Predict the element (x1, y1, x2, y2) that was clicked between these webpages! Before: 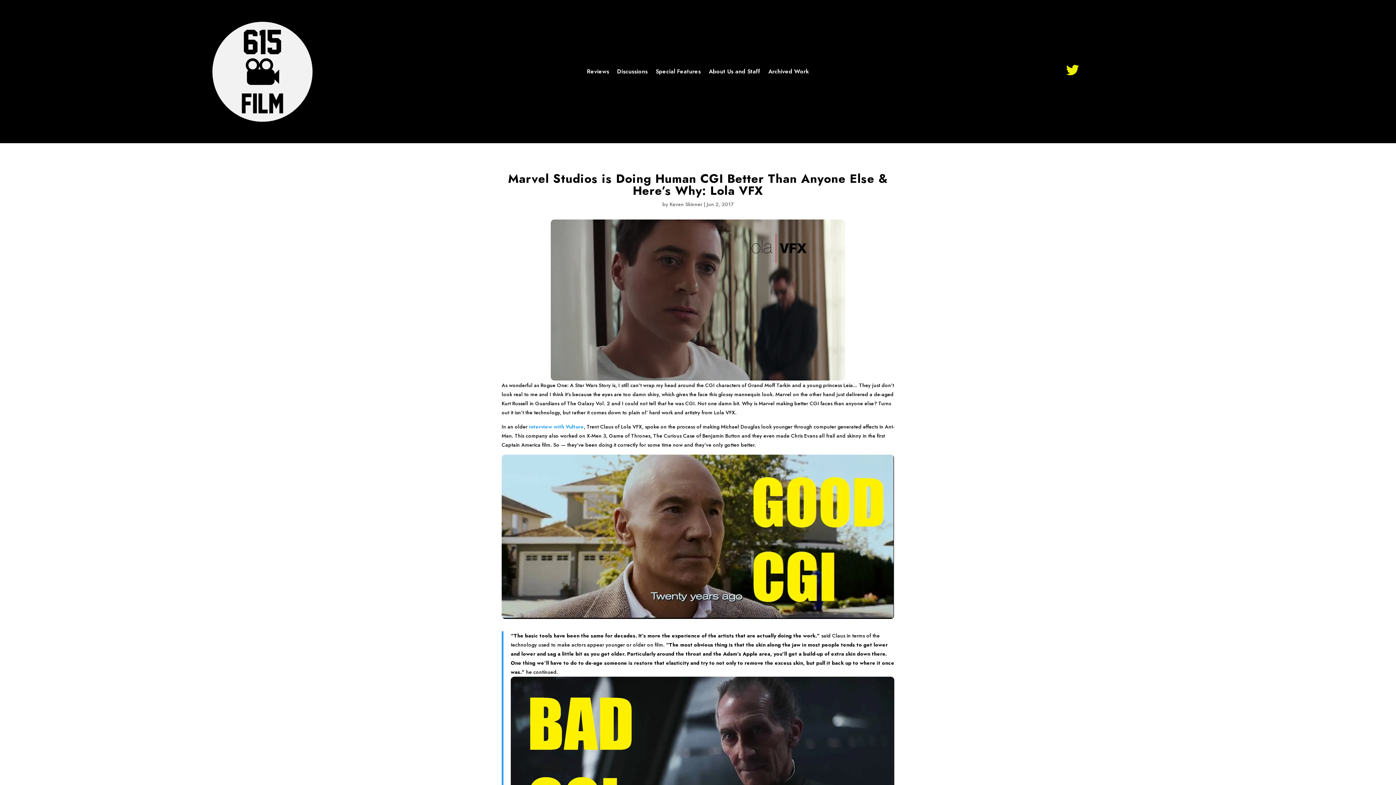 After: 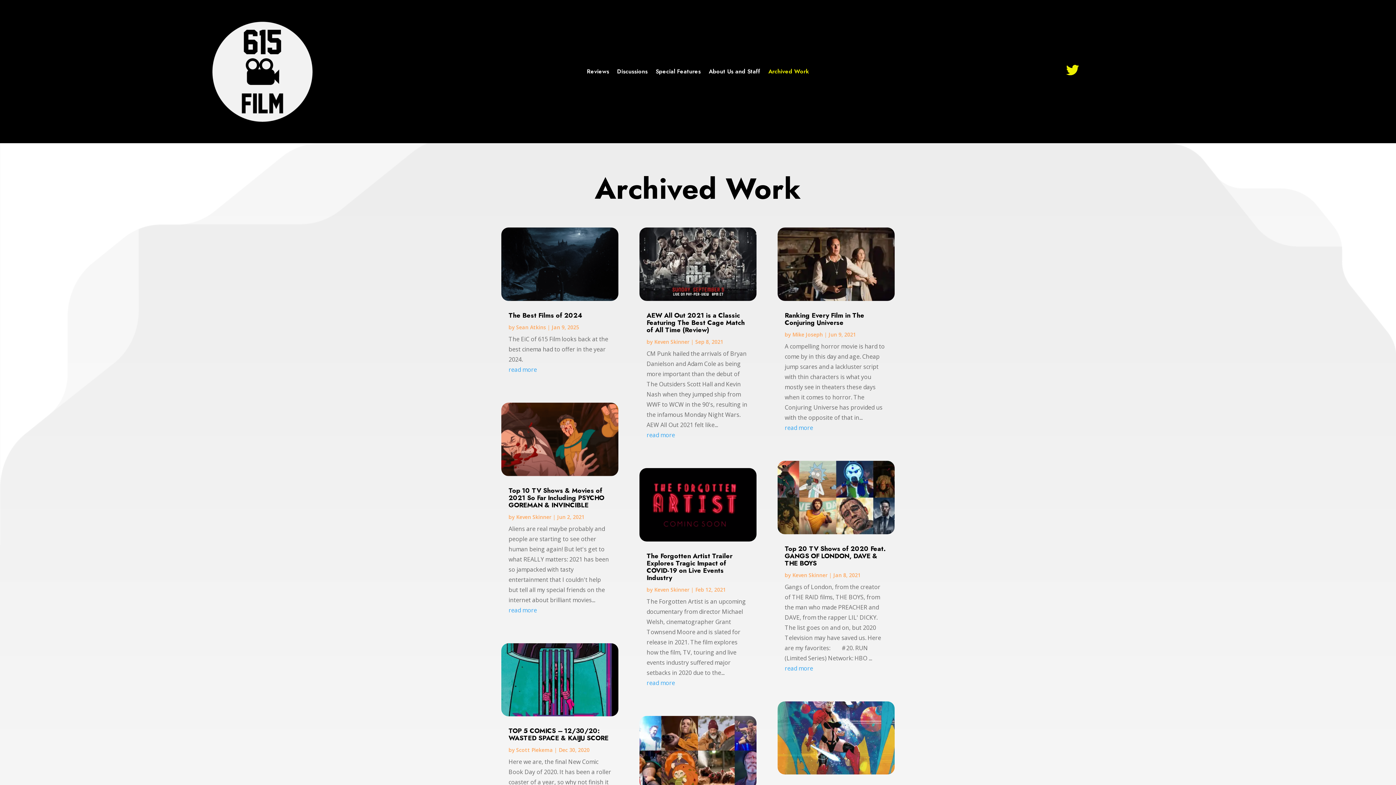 Action: bbox: (768, 69, 809, 77) label: Archived Work